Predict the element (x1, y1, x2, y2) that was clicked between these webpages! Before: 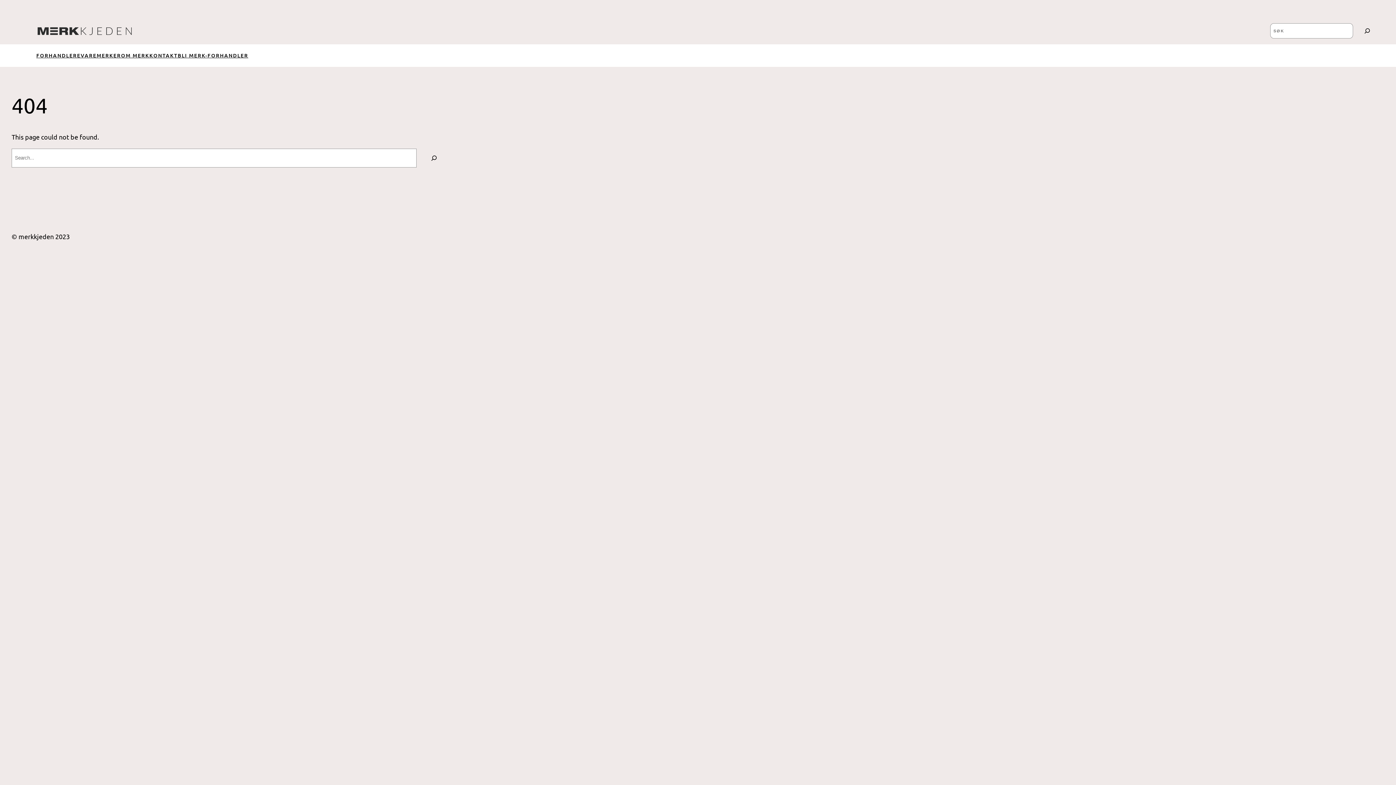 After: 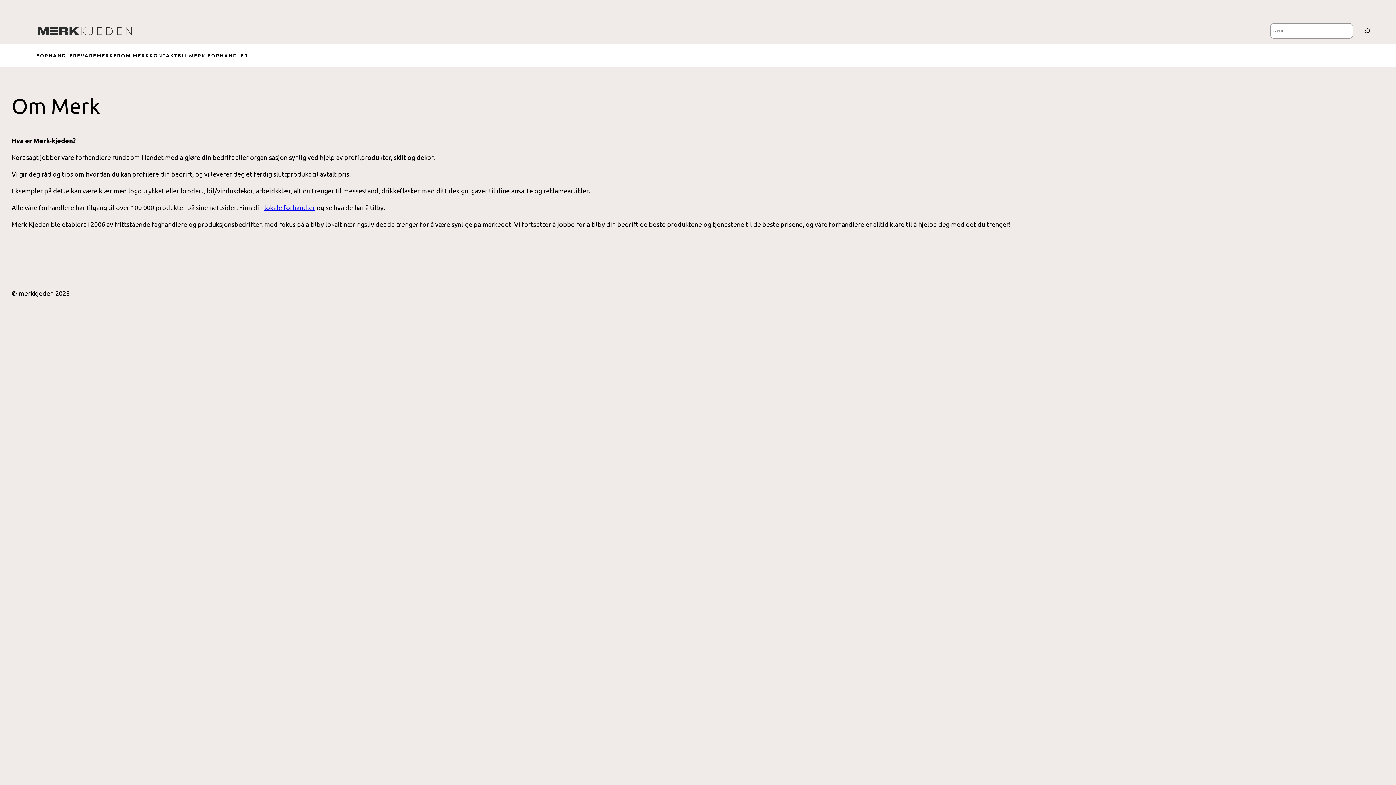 Action: bbox: (121, 51, 149, 59) label: OM MERK